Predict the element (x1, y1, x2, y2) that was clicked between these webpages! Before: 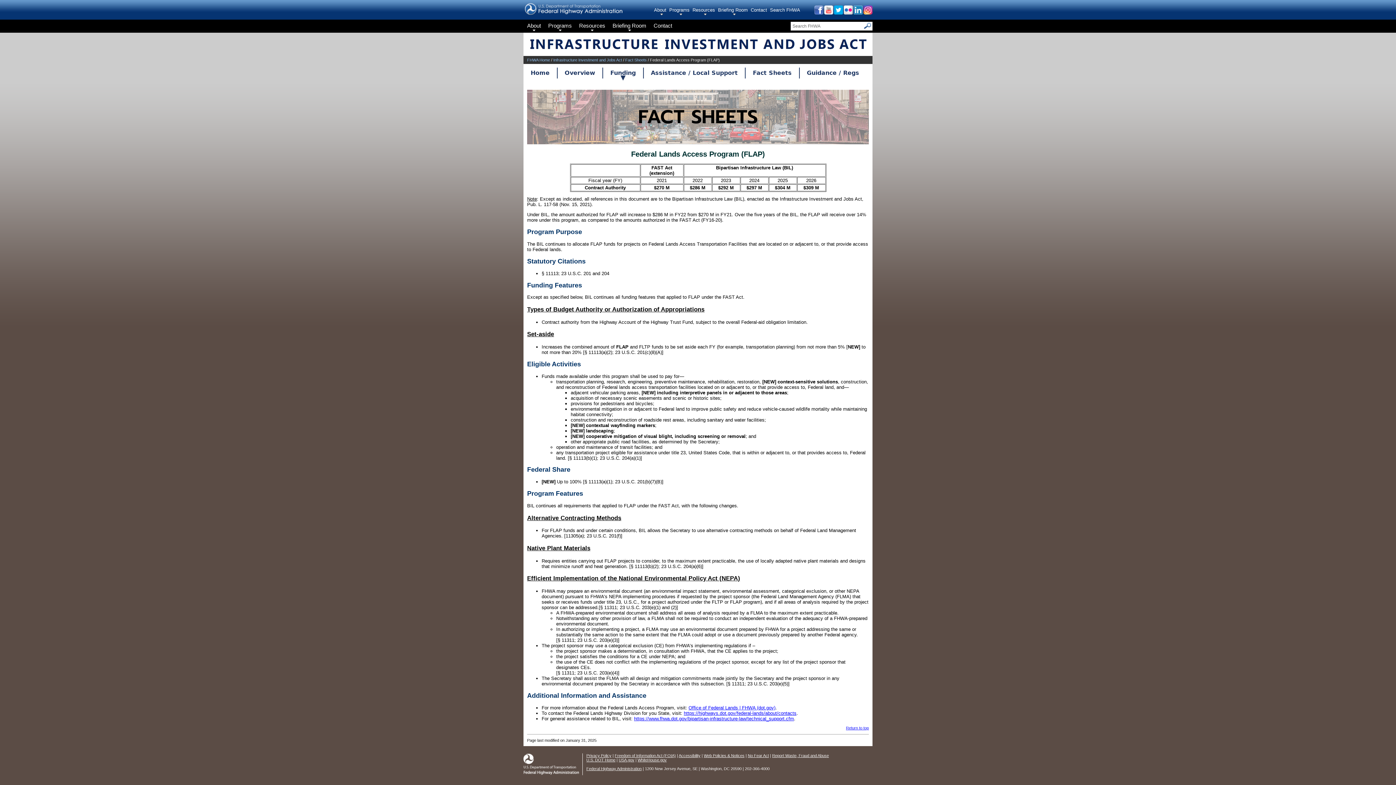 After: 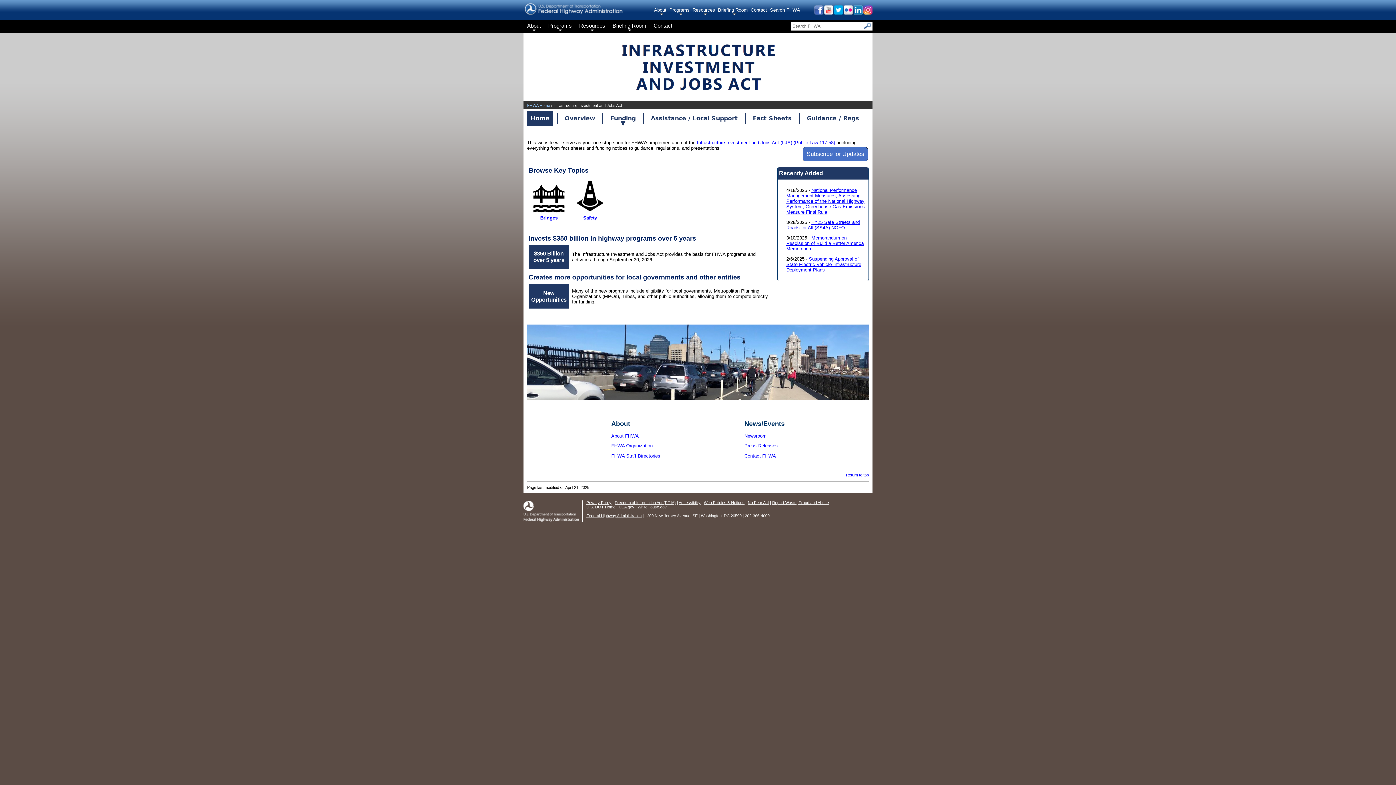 Action: bbox: (553, 57, 622, 62) label: Infrastructure Investment and Jobs Act